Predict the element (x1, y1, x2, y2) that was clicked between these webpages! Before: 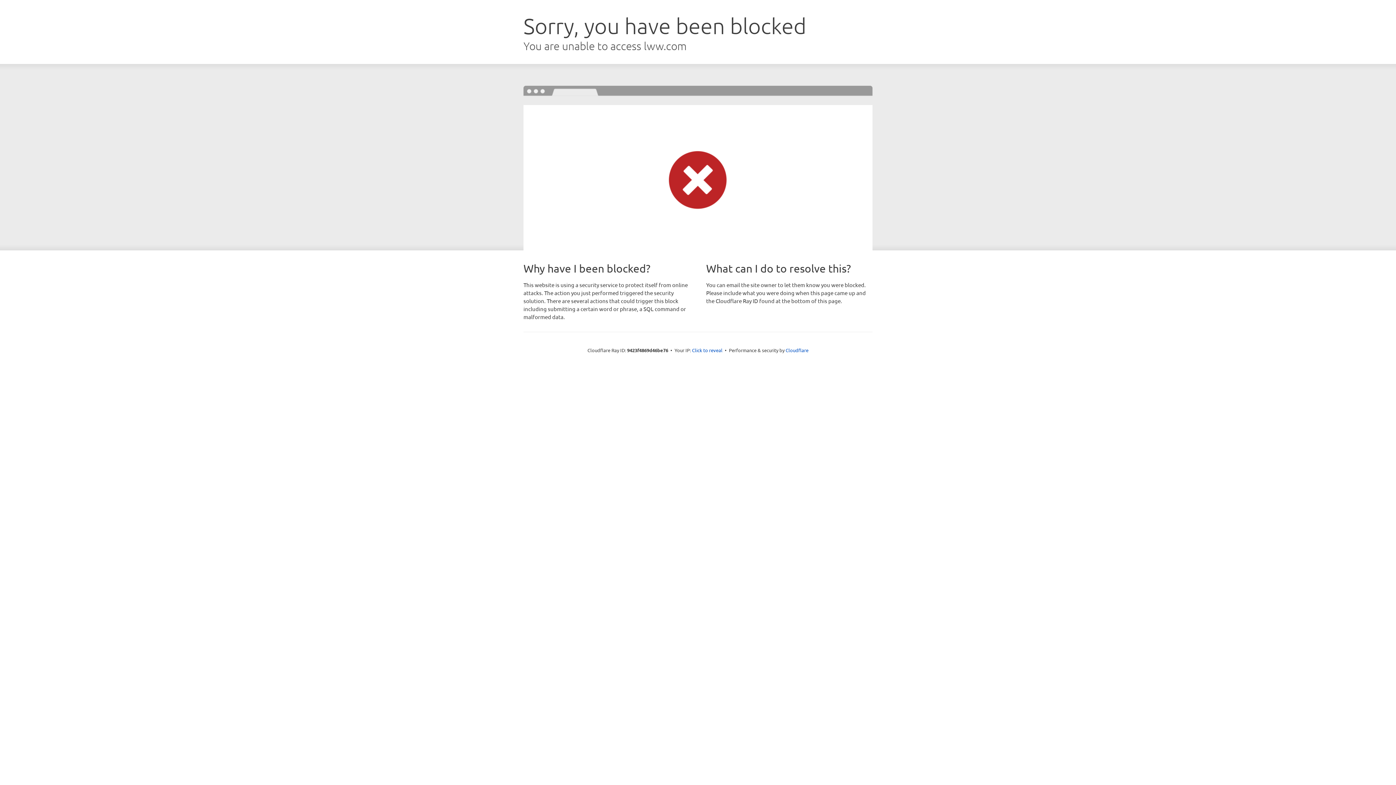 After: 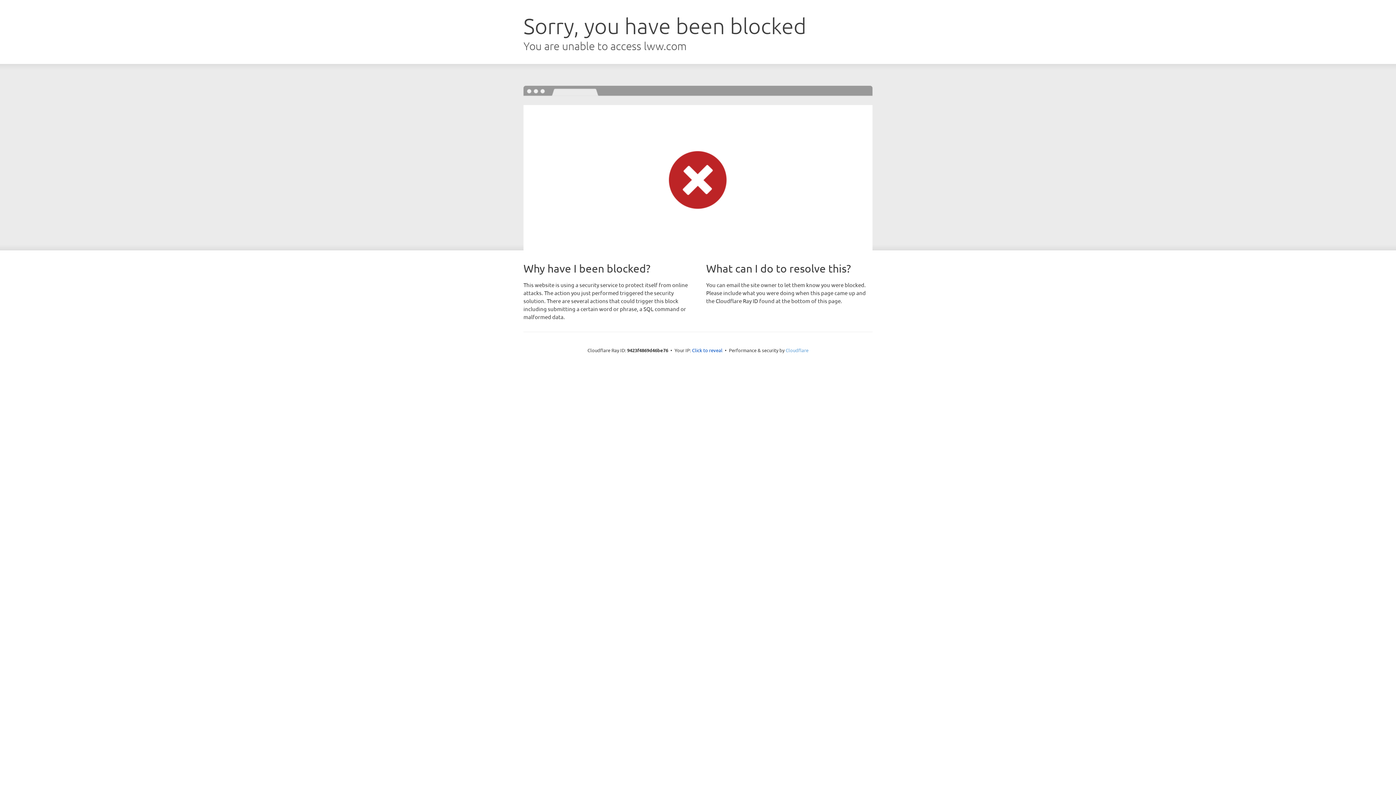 Action: bbox: (785, 347, 808, 353) label: Cloudflare